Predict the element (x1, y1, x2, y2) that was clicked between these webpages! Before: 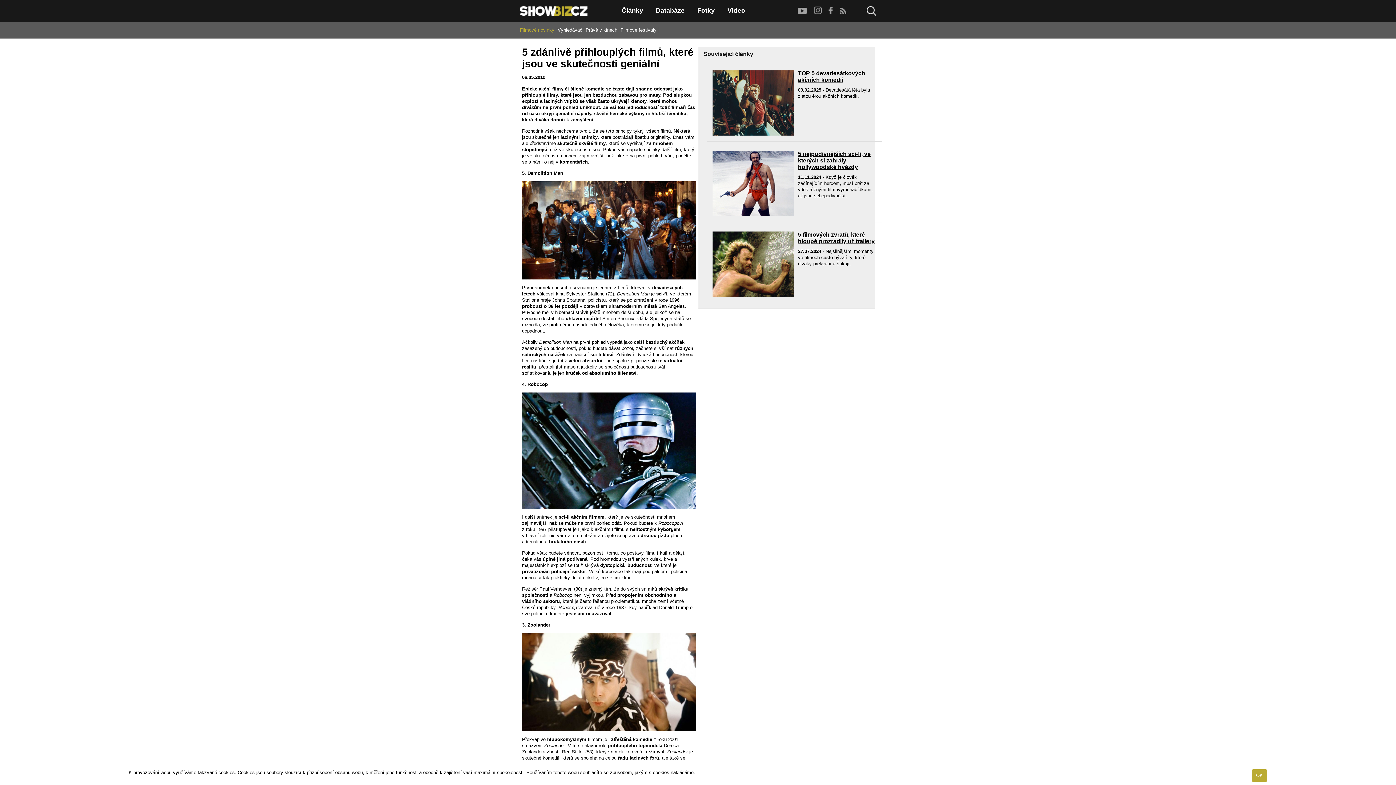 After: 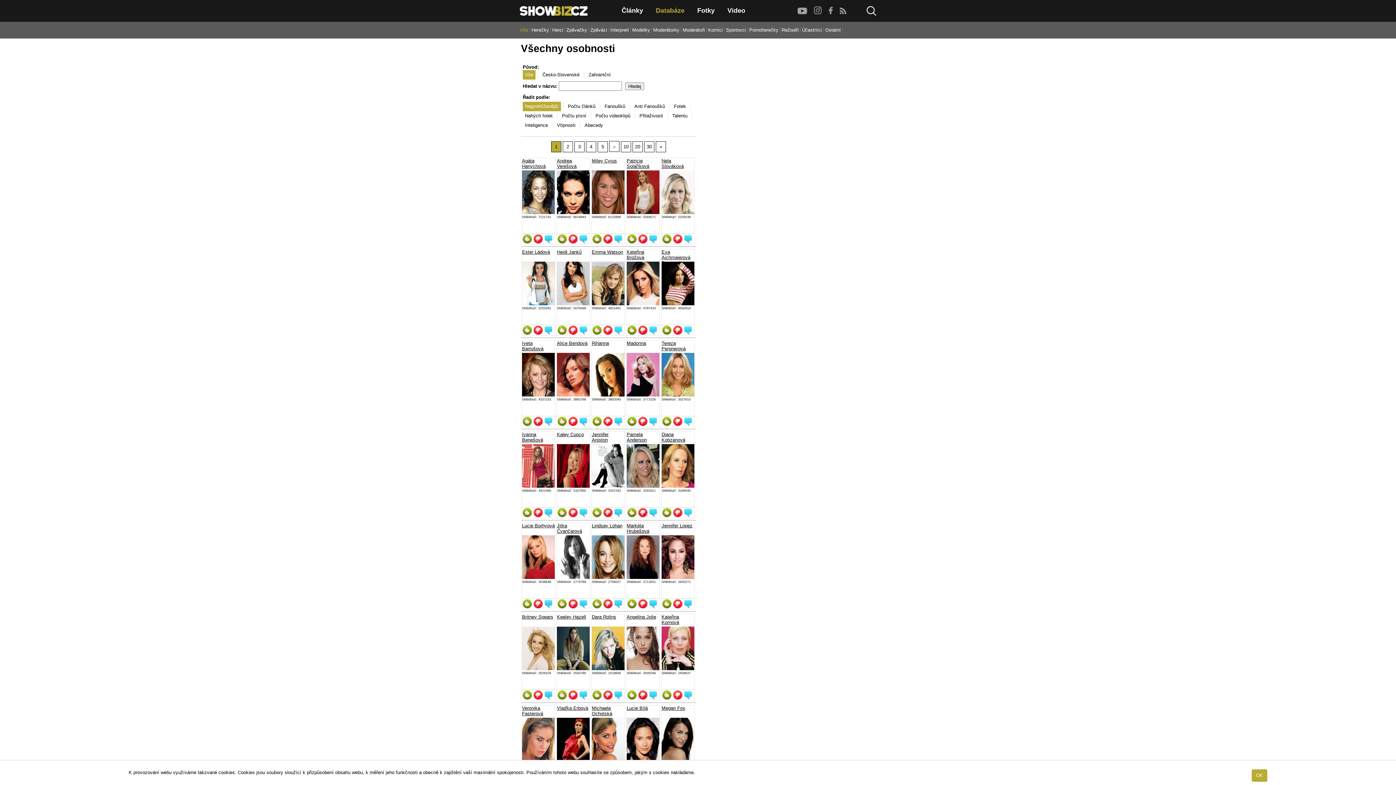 Action: label: Databáze bbox: (656, 6, 684, 14)